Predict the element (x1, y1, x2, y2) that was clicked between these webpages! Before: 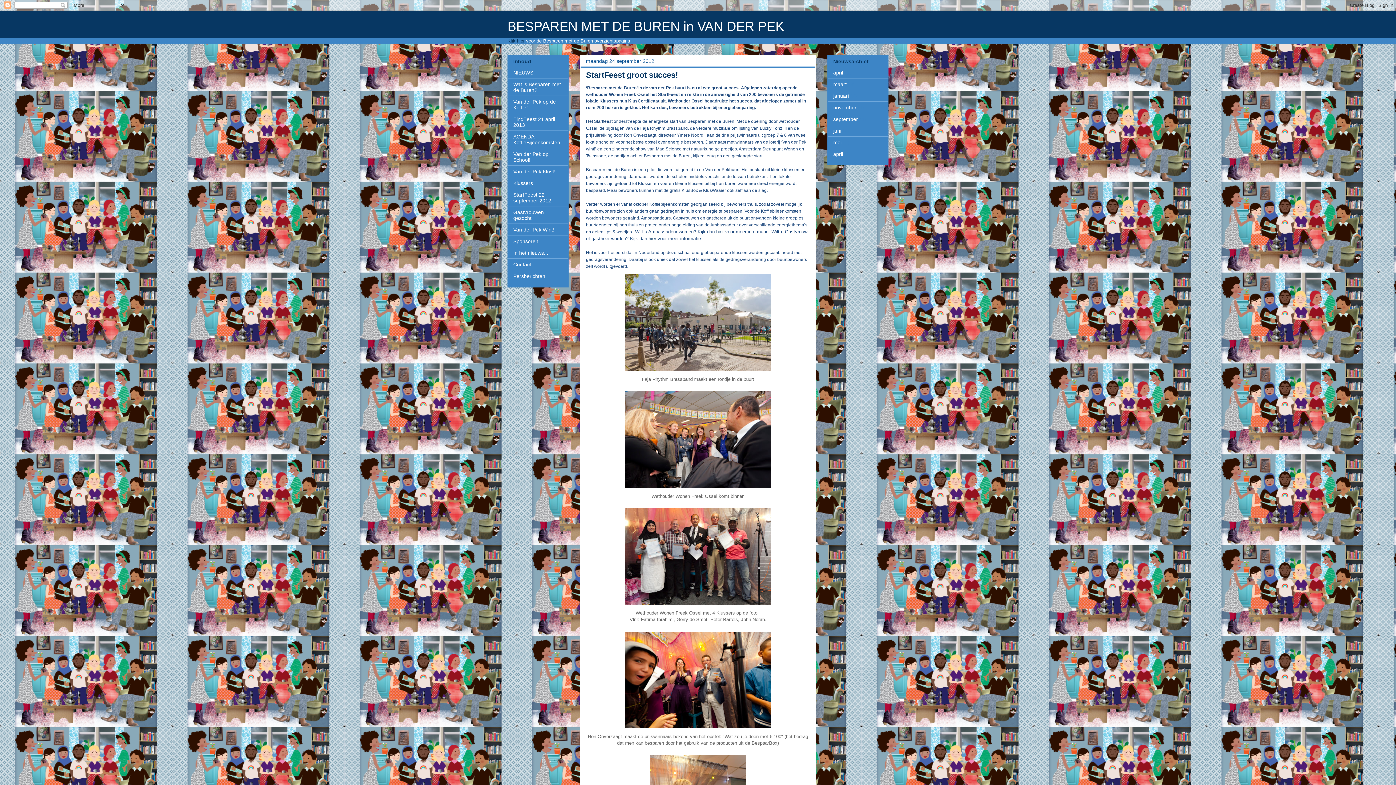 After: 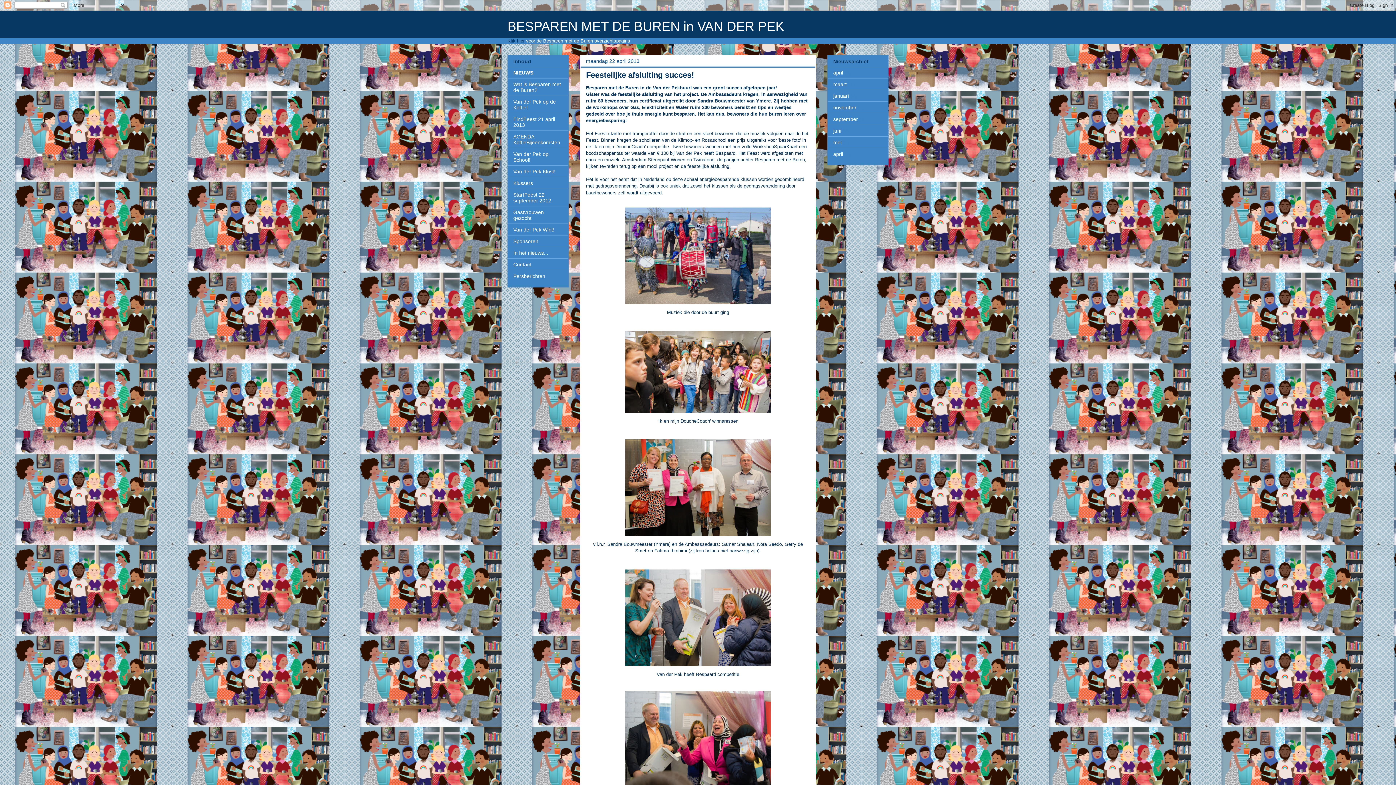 Action: bbox: (507, 18, 784, 33) label: BESPAREN MET DE BUREN in VAN DER PEK